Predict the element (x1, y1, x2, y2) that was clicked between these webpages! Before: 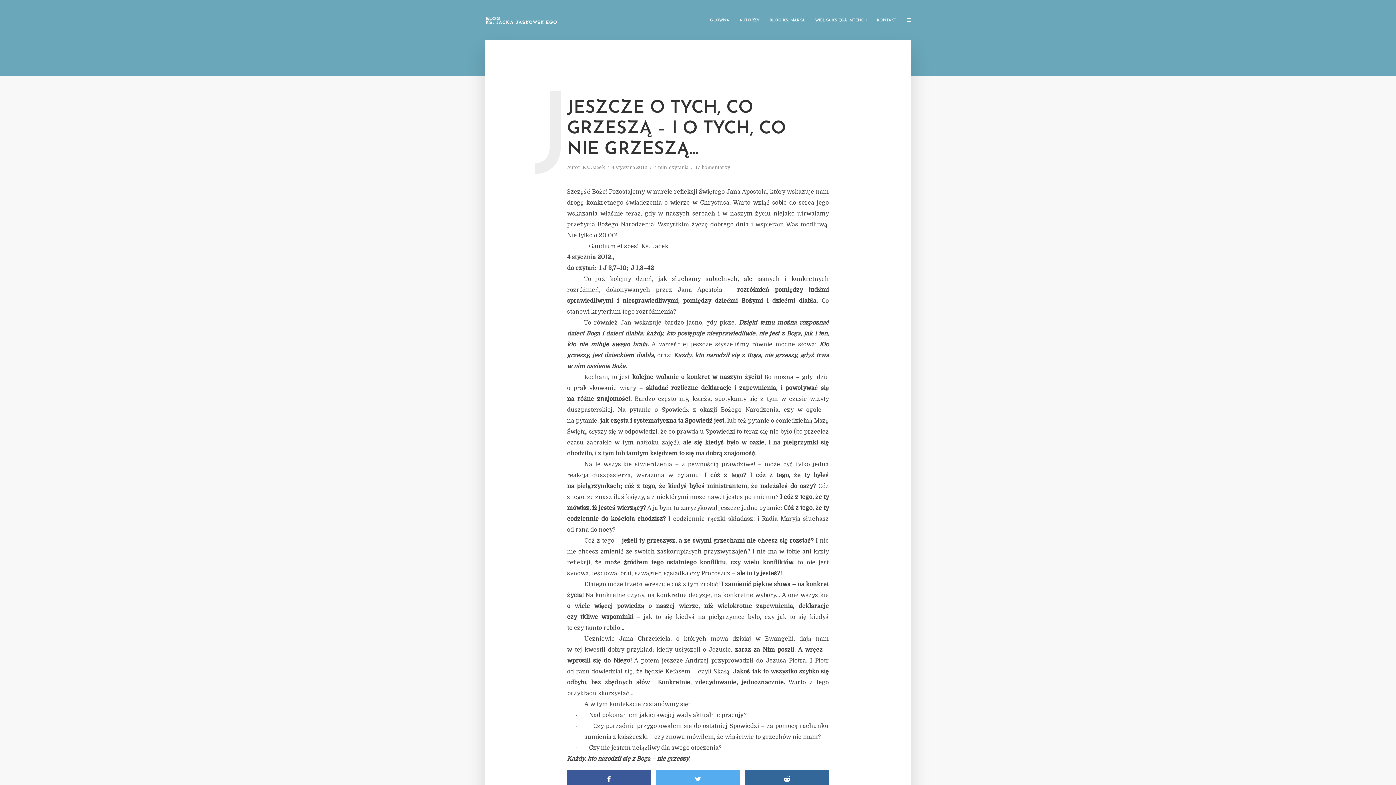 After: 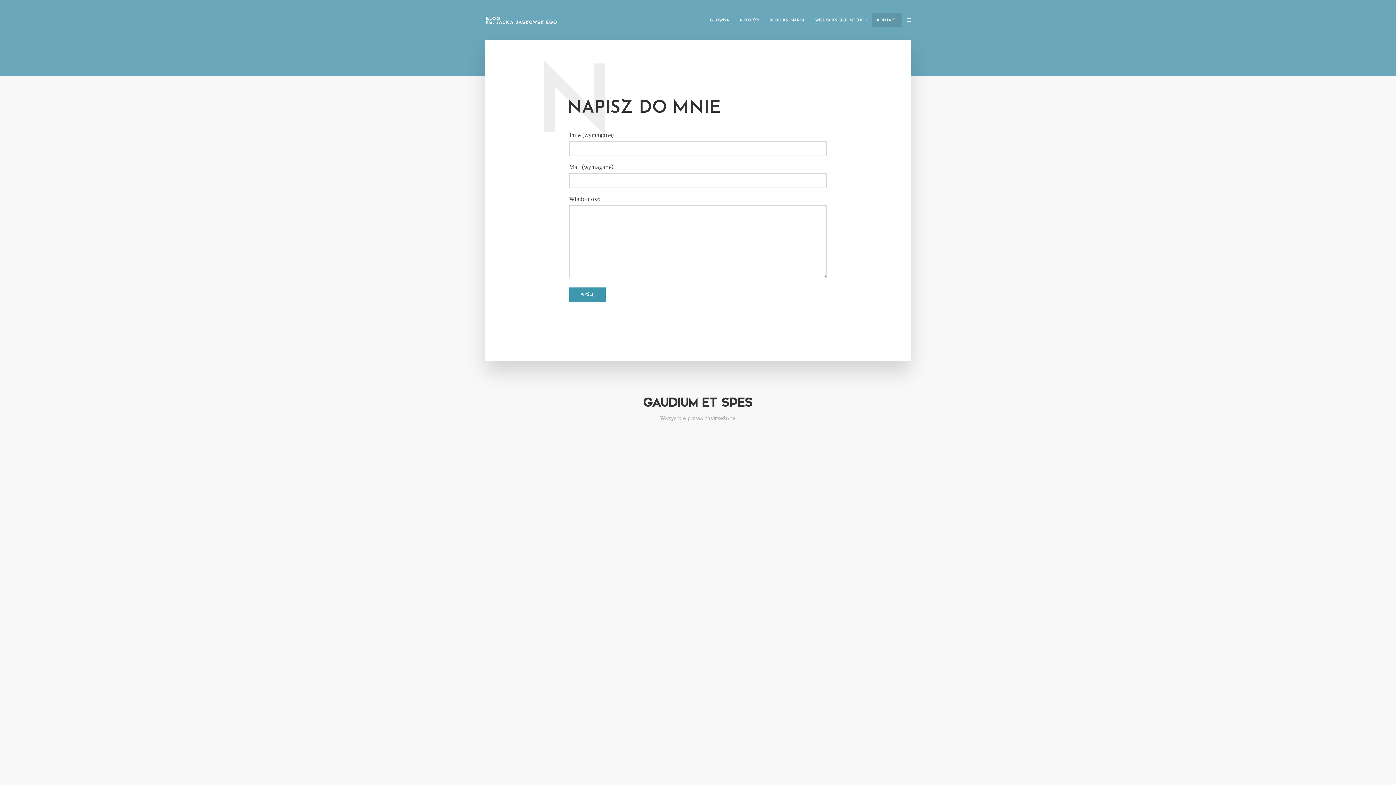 Action: bbox: (872, 12, 901, 27) label: KONTAKT